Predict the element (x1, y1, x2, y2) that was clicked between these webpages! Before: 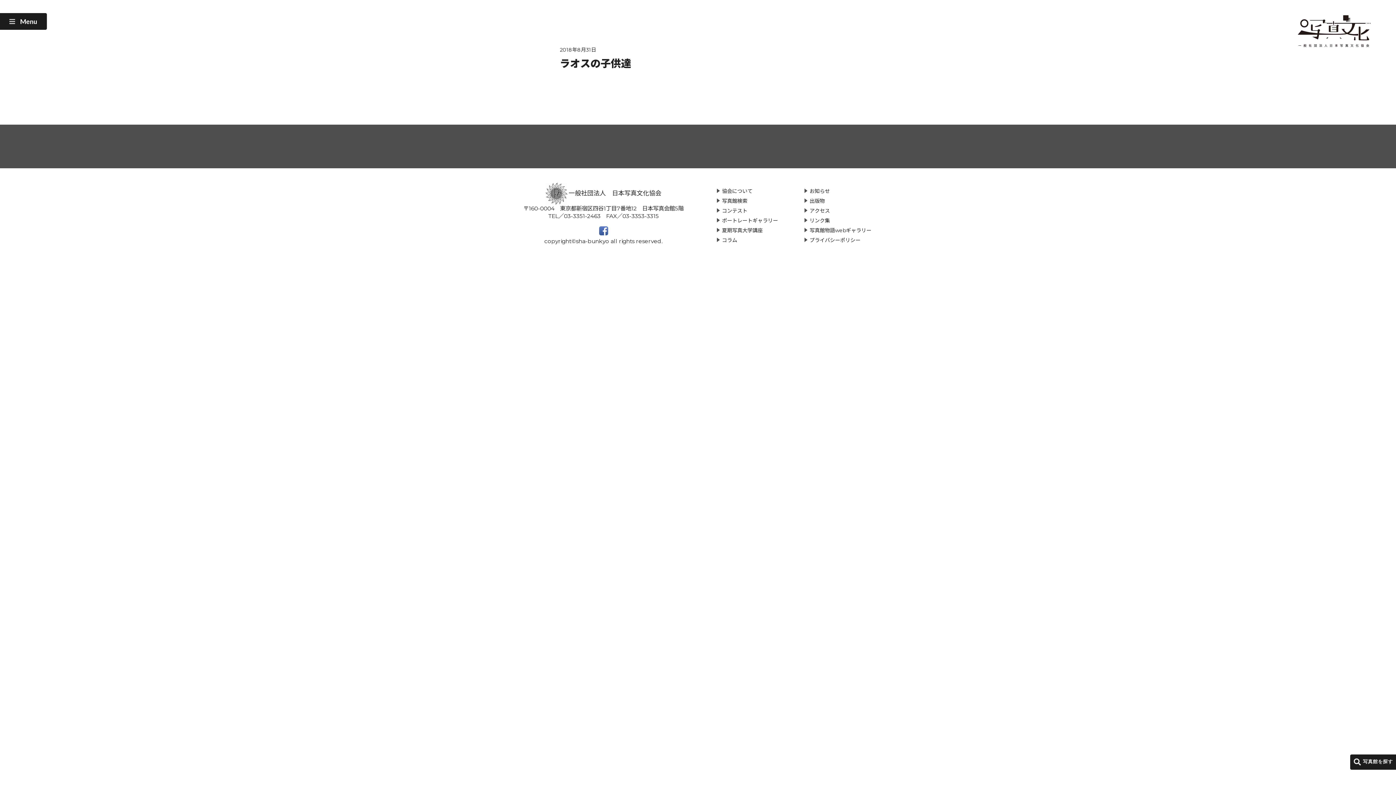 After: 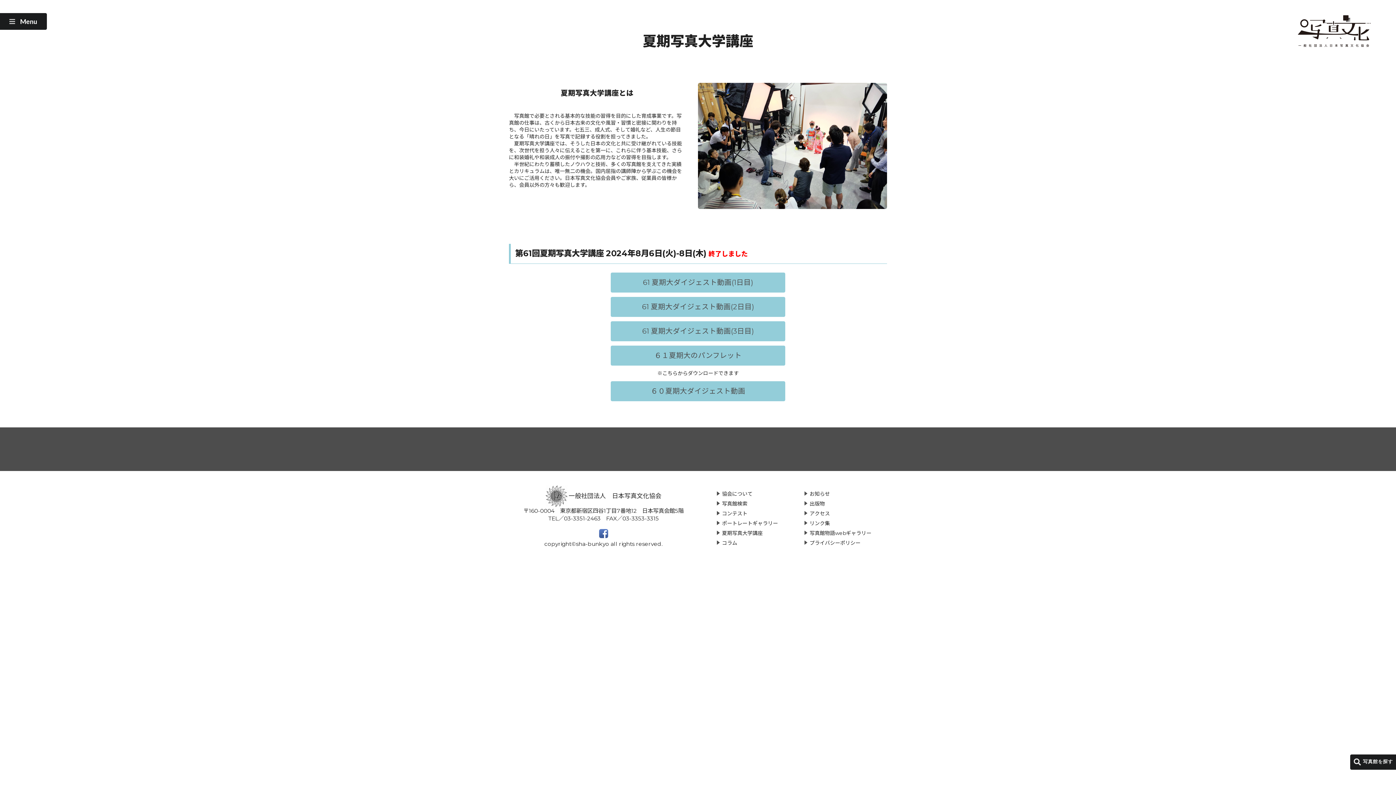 Action: bbox: (717, 227, 762, 233) label: 夏期写真大学講座